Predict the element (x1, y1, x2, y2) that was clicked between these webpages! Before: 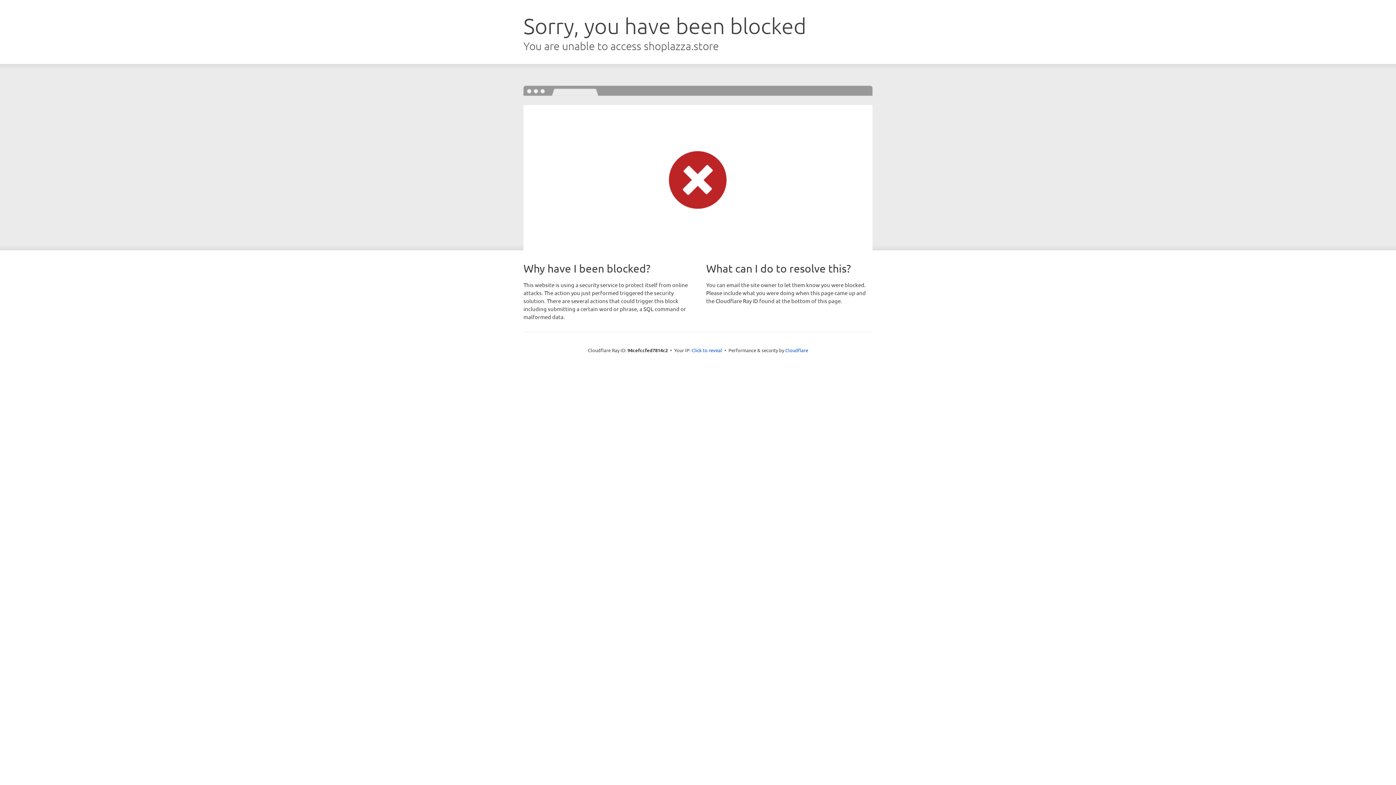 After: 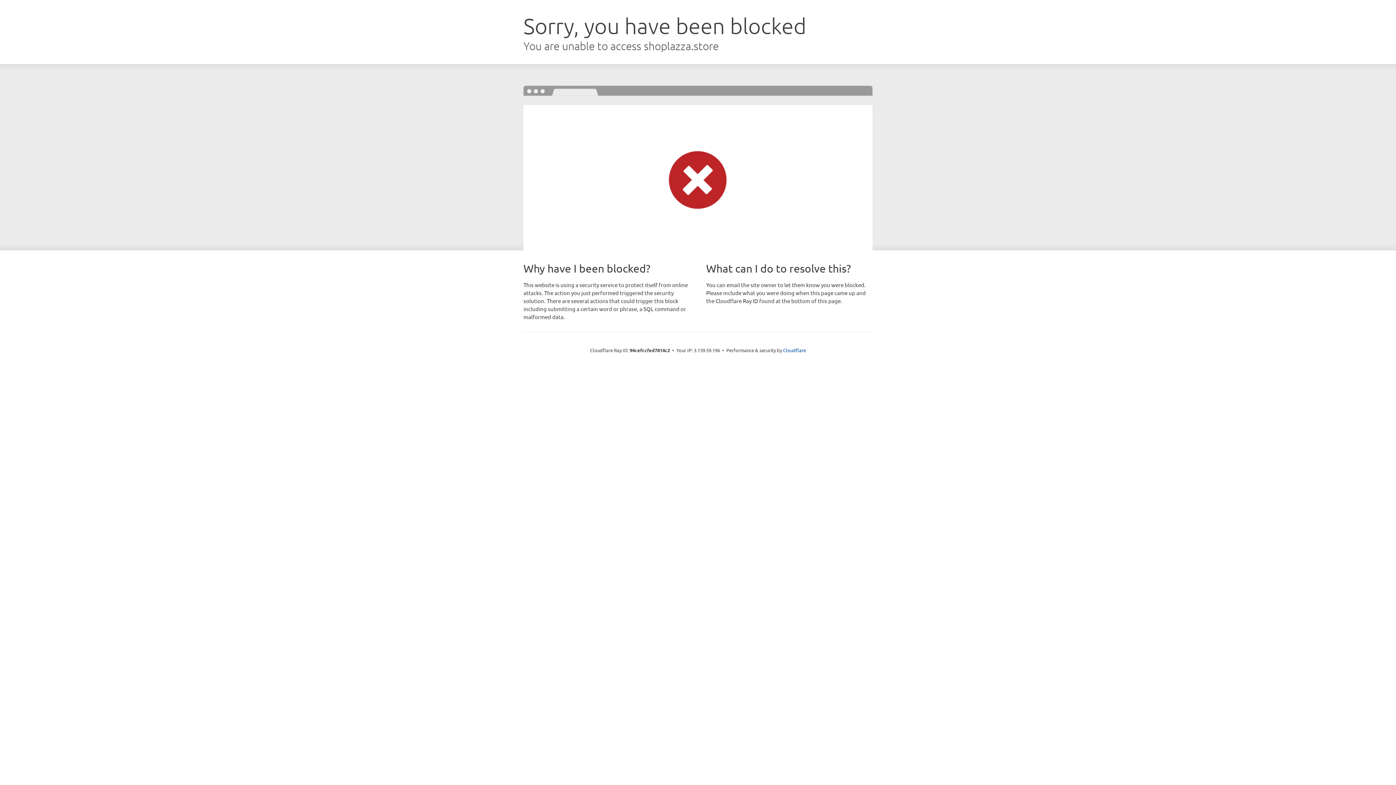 Action: bbox: (691, 346, 722, 353) label: Click to reveal